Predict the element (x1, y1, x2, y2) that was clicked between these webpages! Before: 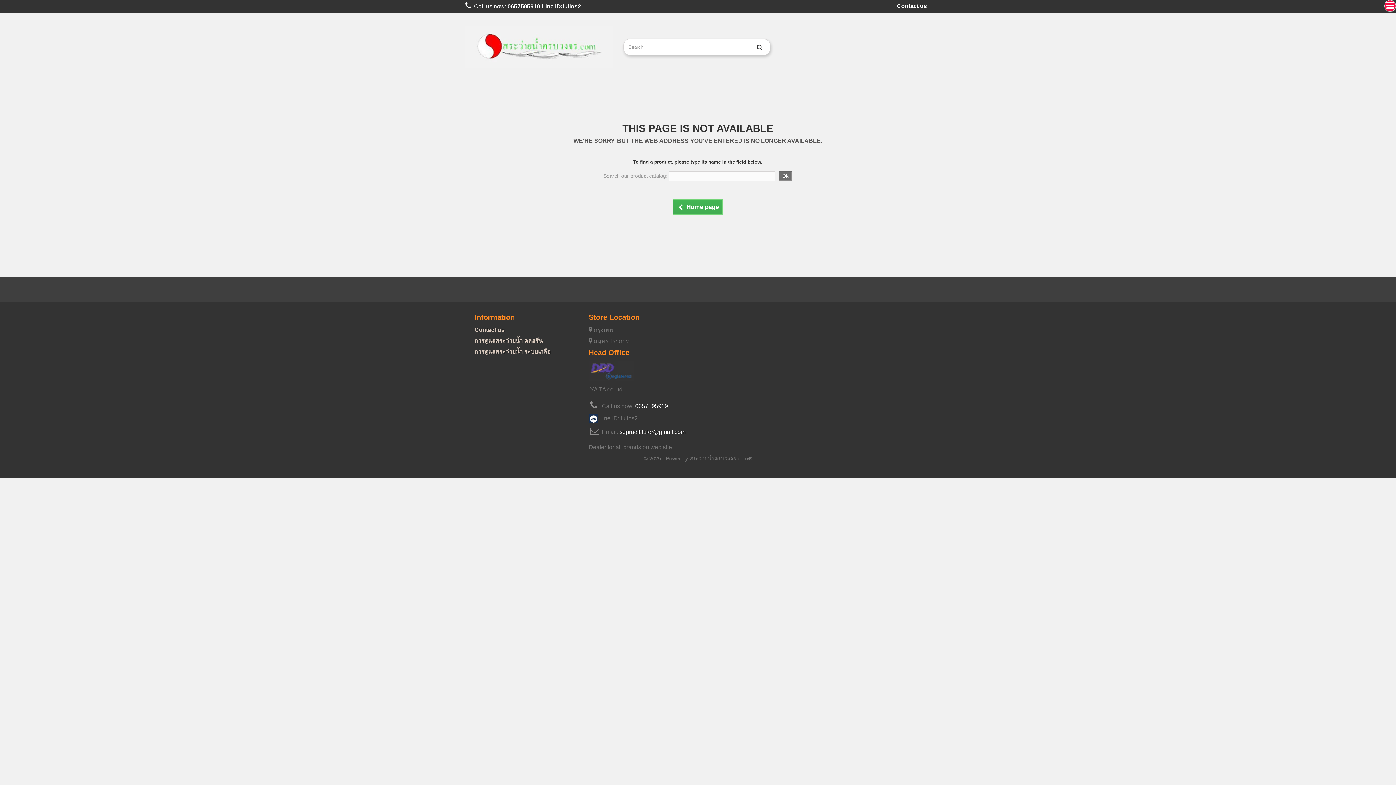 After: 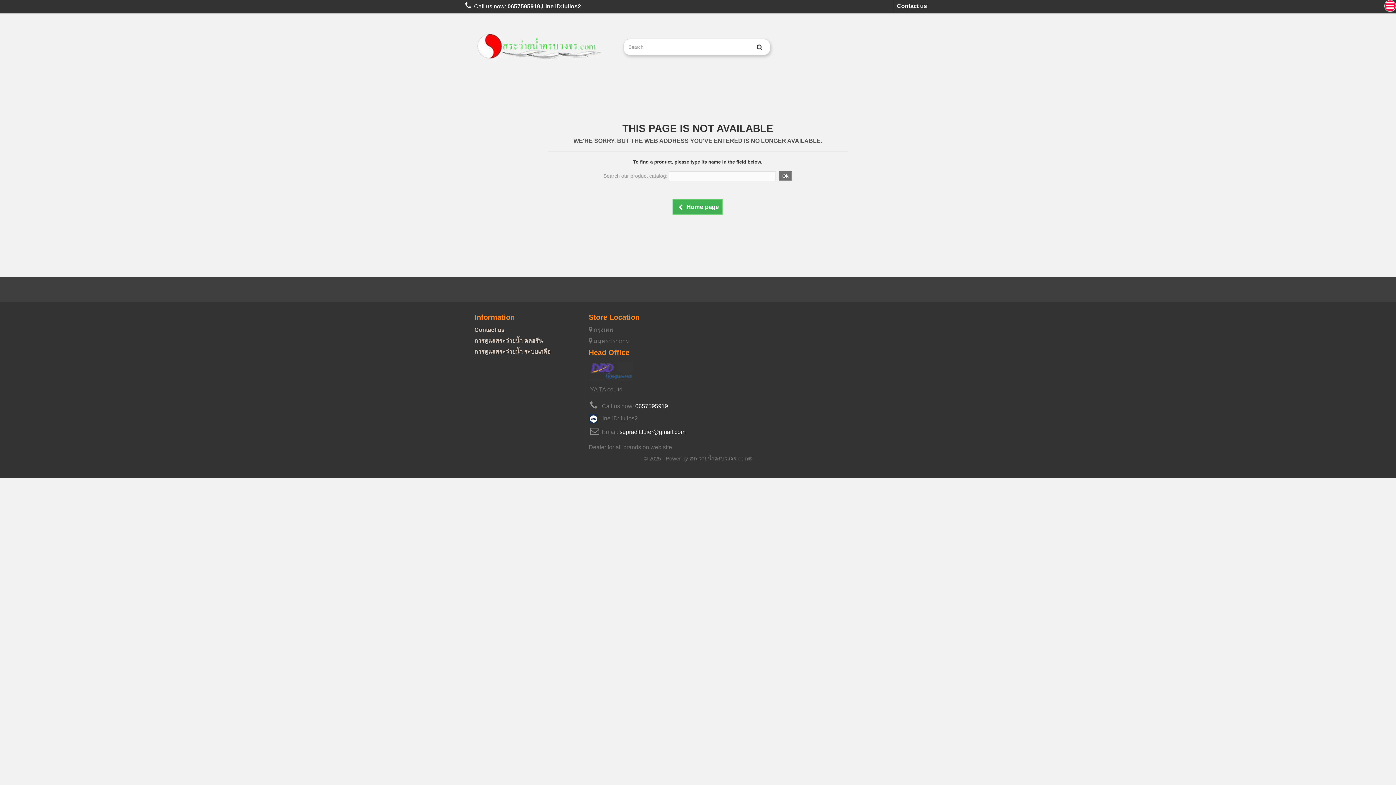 Action: bbox: (619, 428, 685, 435) label: supradit.luier@gmail.com